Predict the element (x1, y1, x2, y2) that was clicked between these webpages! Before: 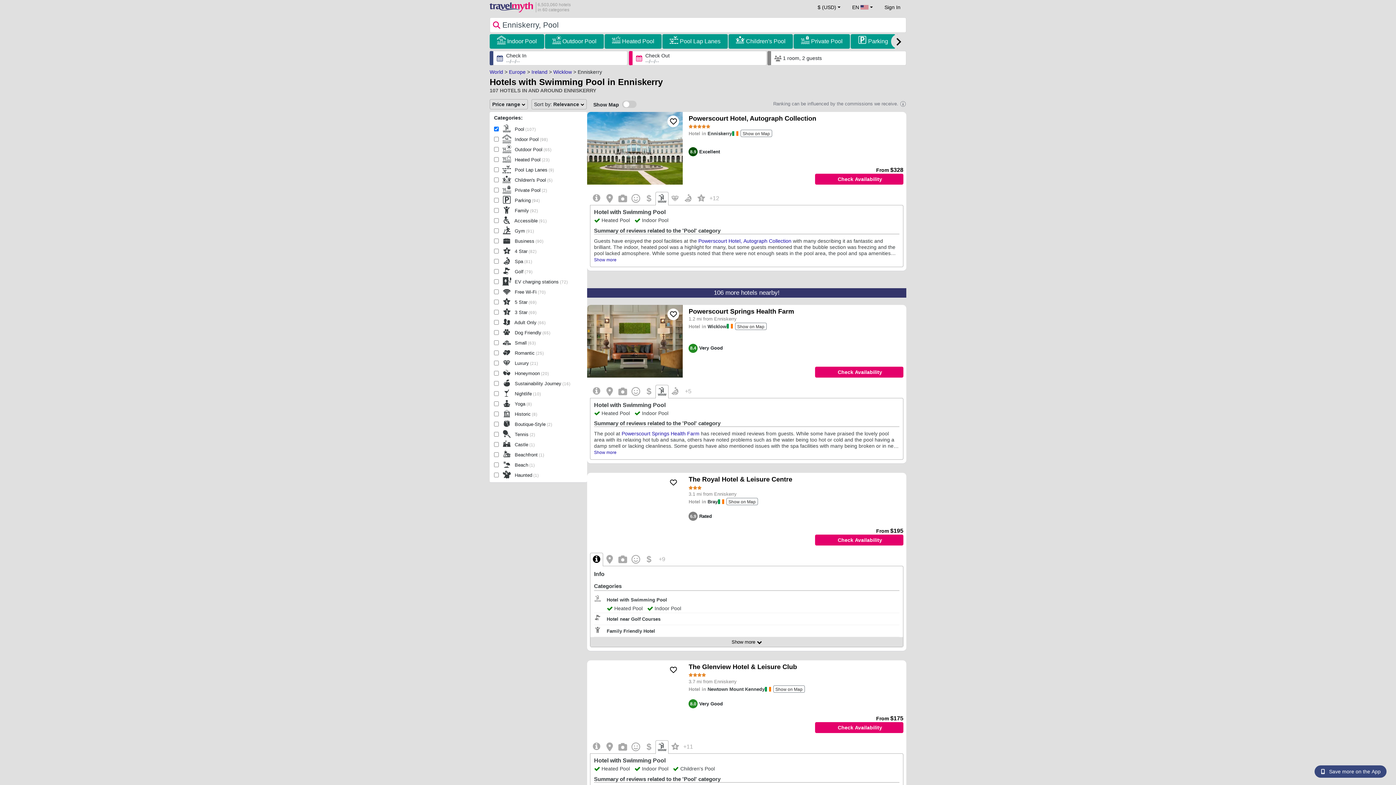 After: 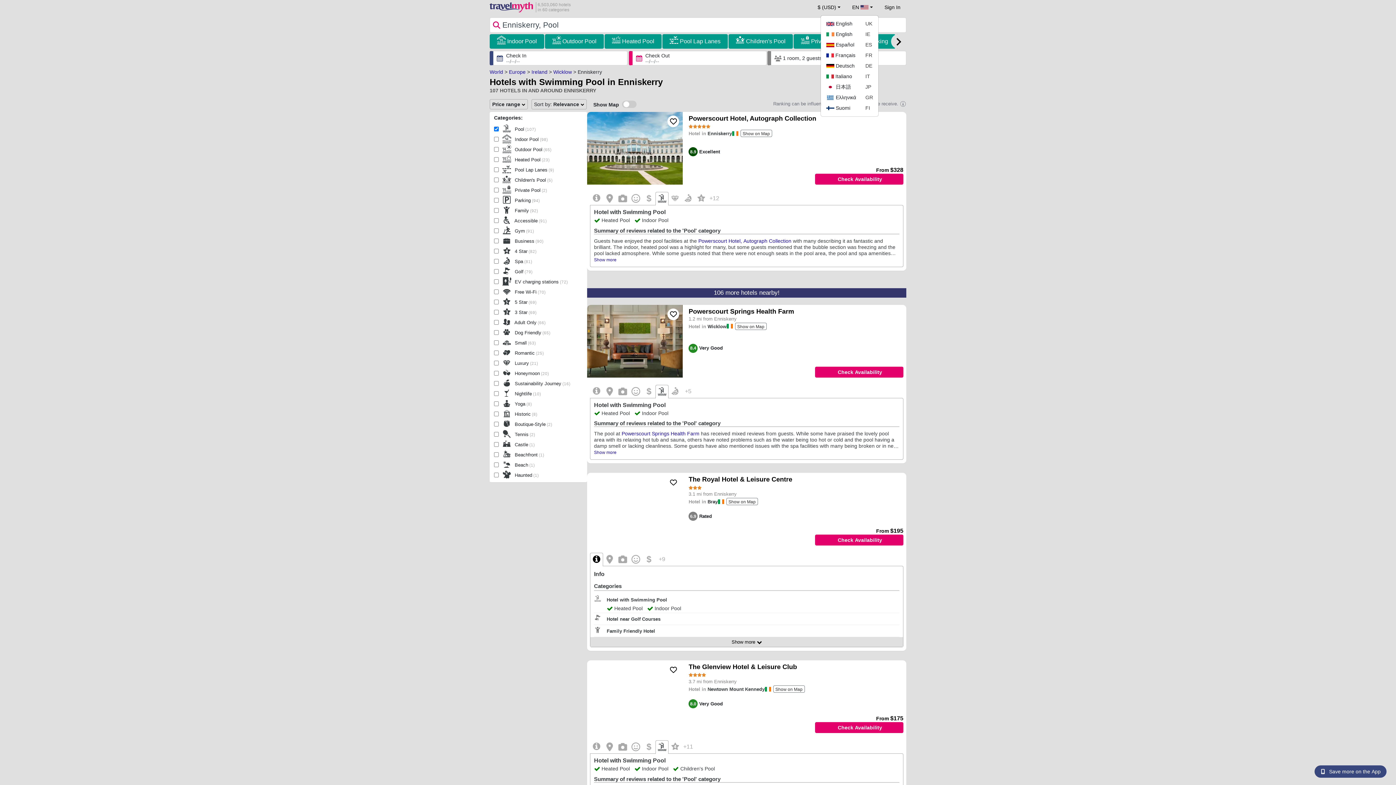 Action: label: EN  bbox: (852, 0, 873, 14)